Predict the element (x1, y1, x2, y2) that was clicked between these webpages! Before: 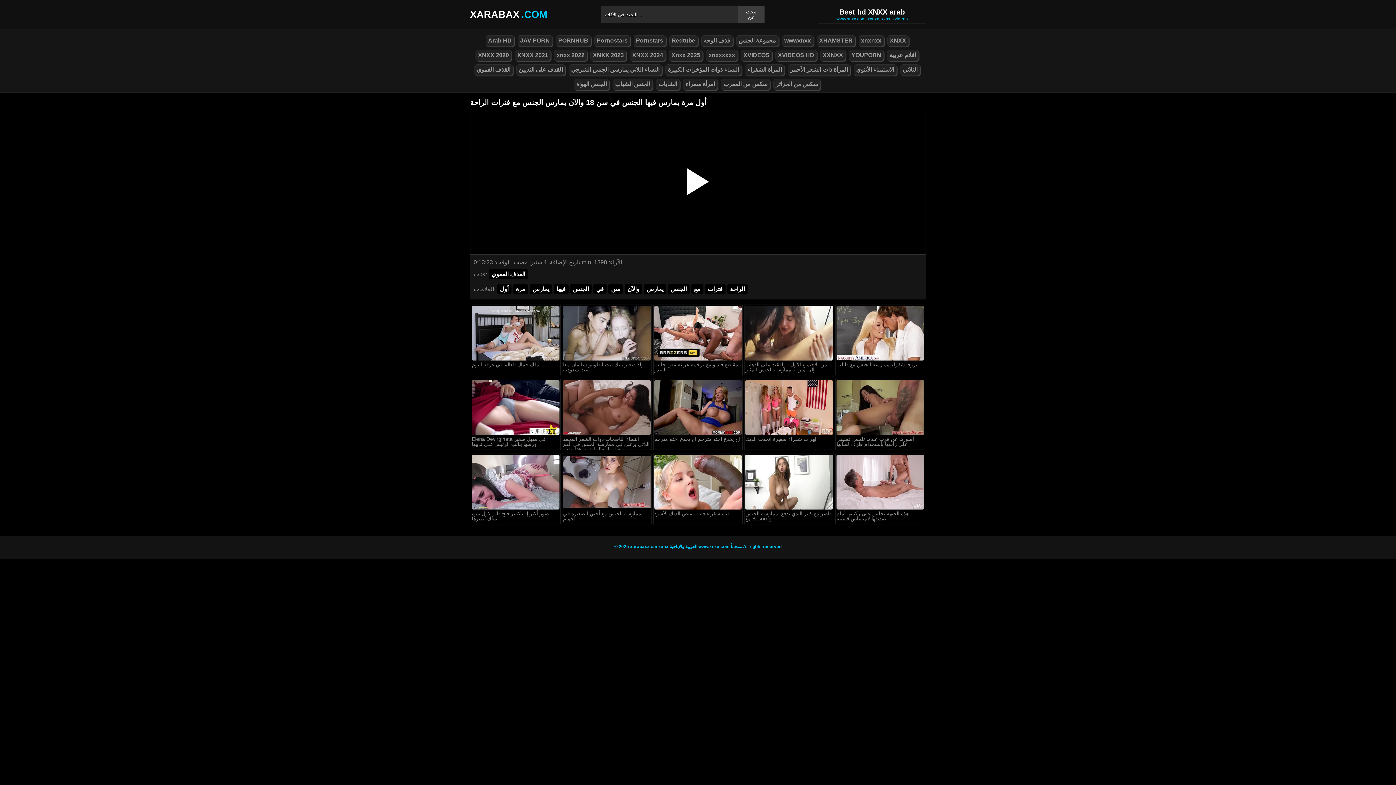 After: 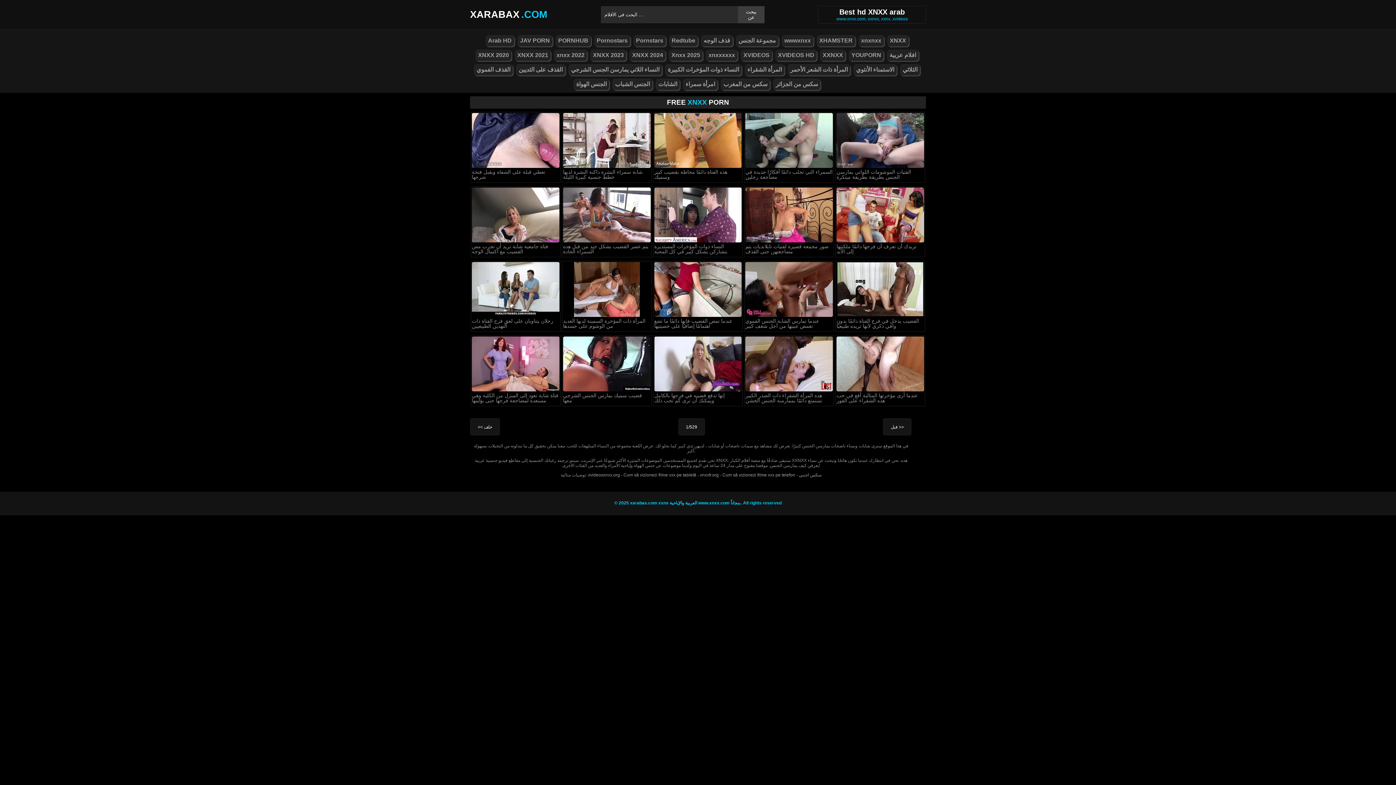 Action: label: يبحث عن bbox: (738, 6, 764, 23)